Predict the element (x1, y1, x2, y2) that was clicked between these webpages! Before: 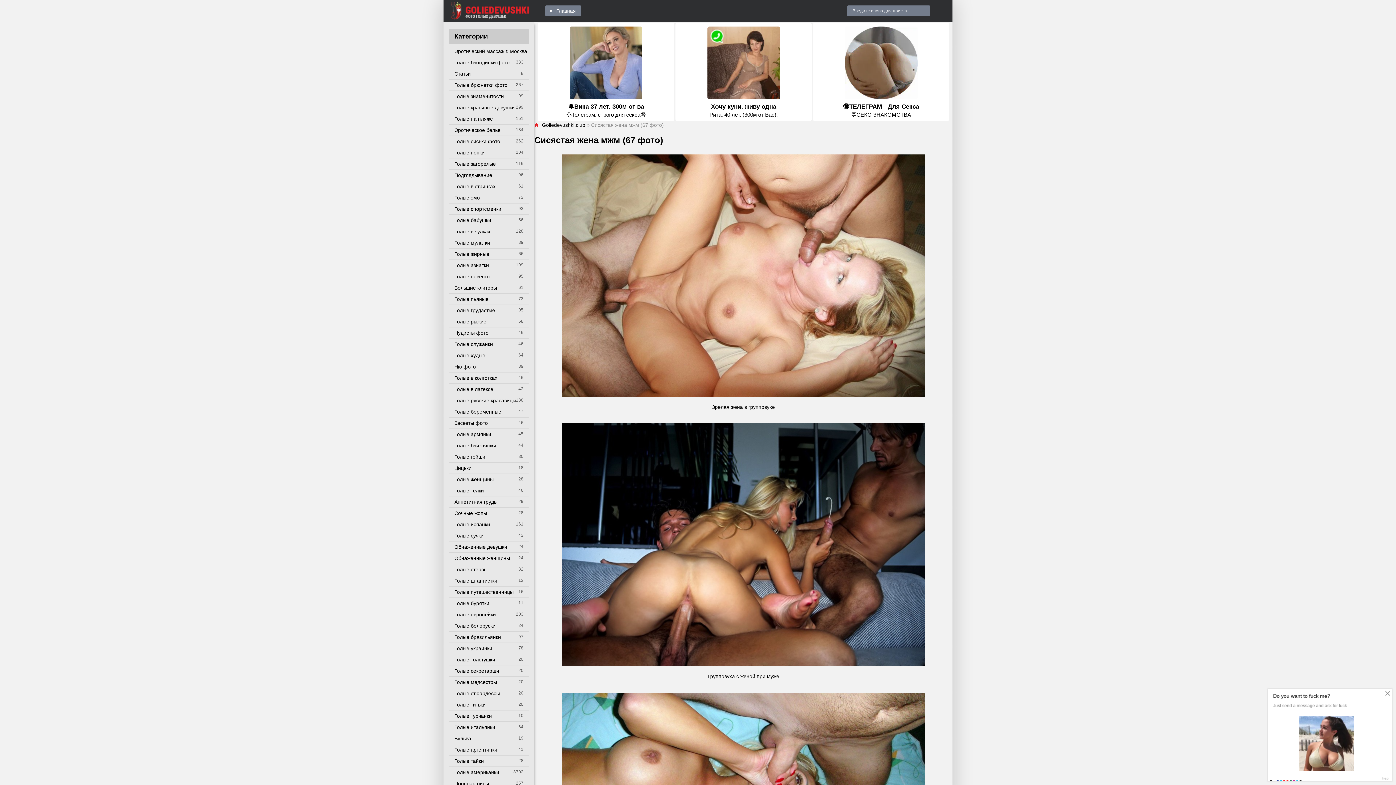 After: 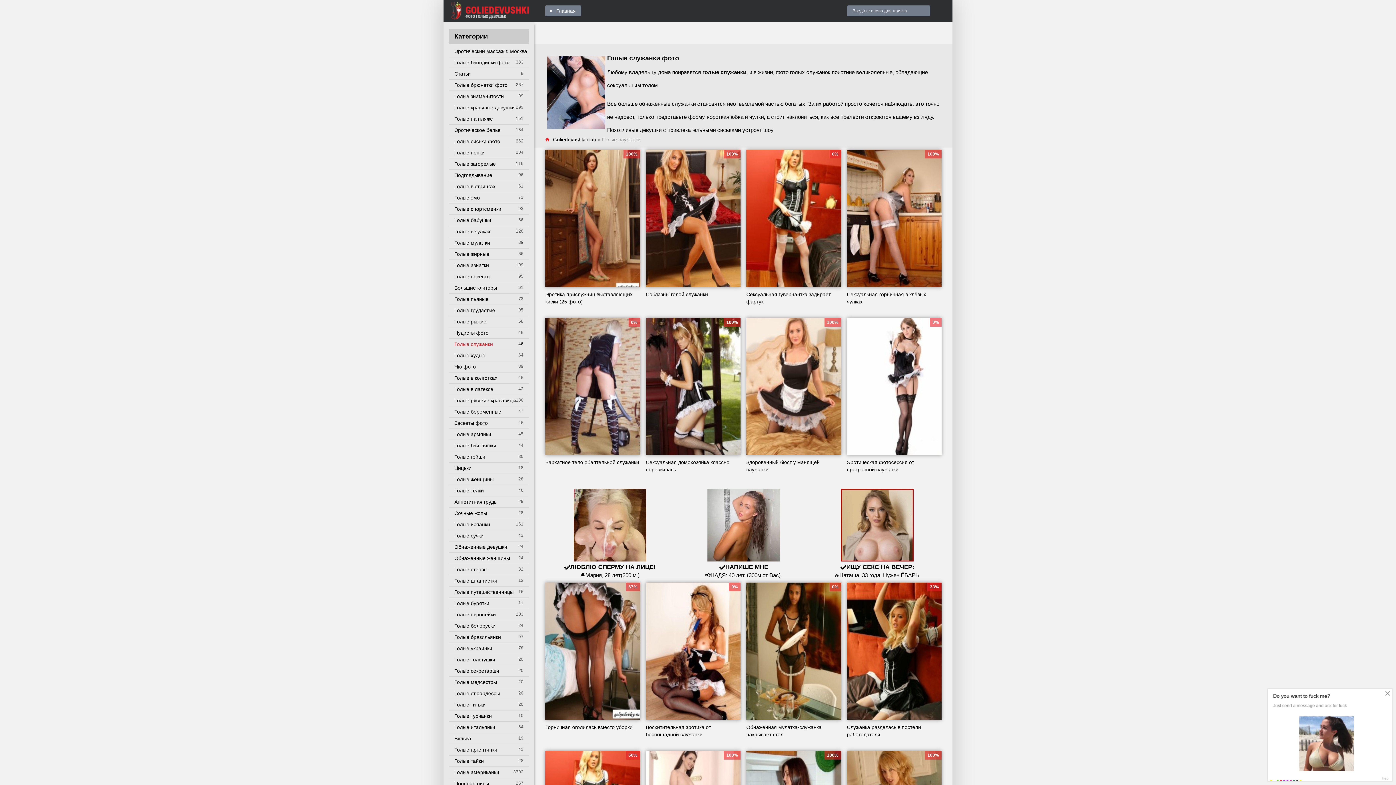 Action: bbox: (449, 338, 529, 350) label: Голые служанки